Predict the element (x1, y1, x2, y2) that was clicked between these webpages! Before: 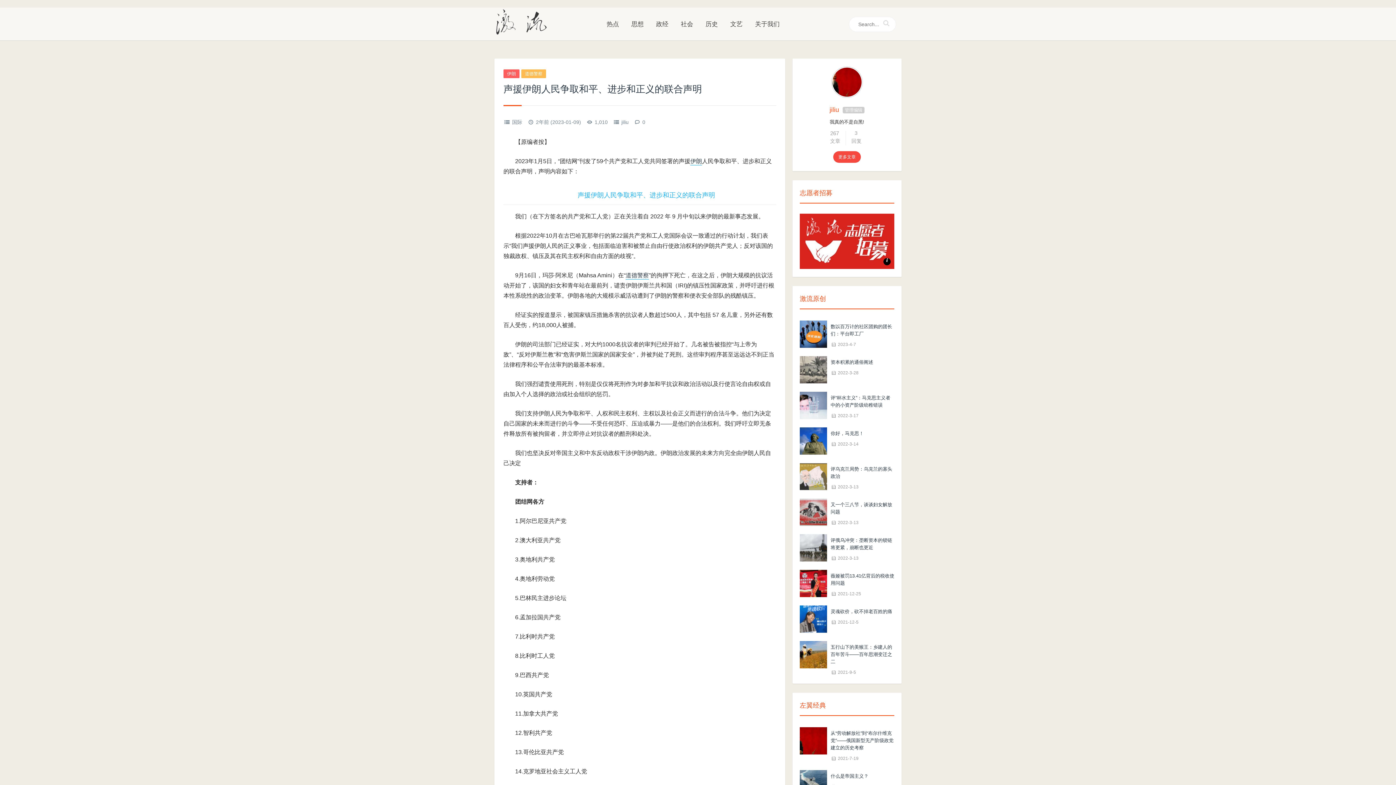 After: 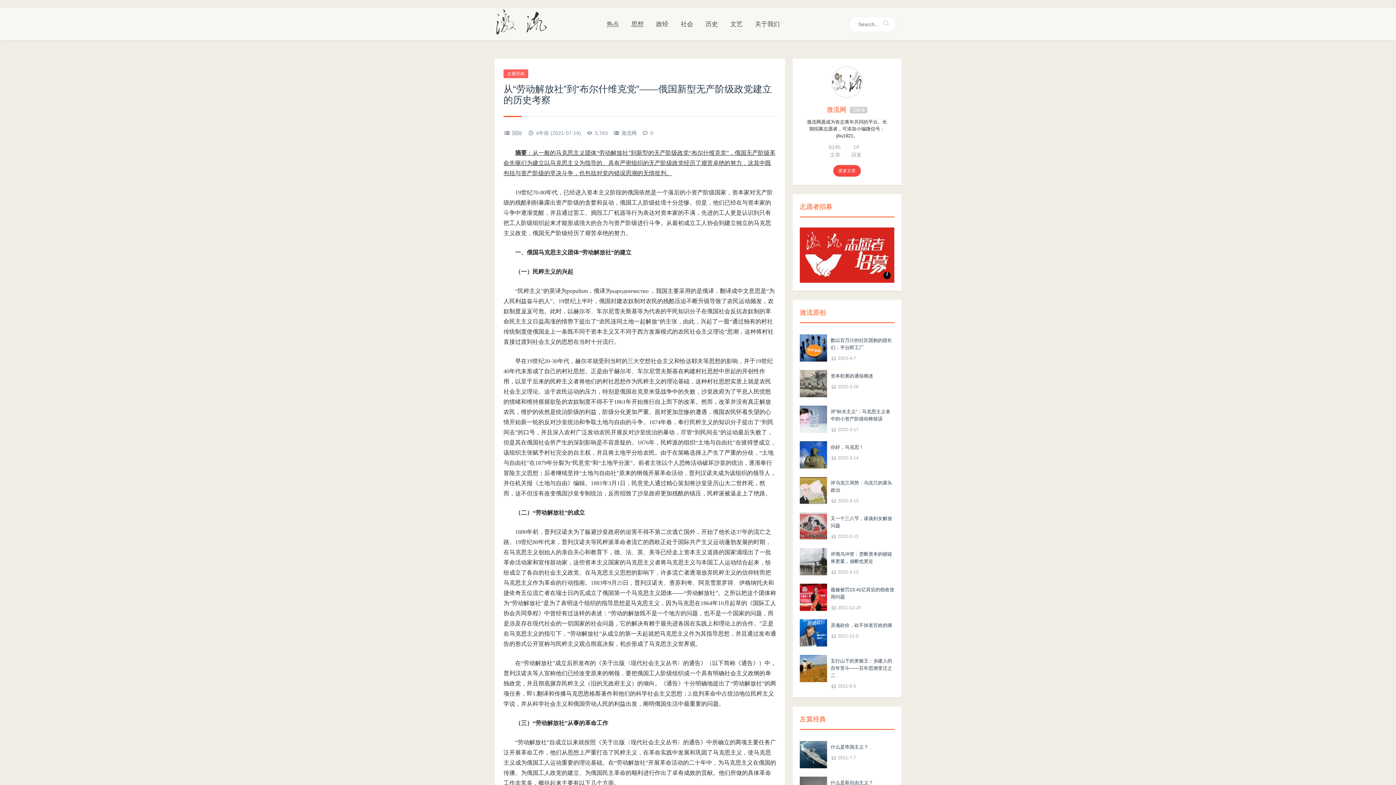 Action: label: 从“劳动解放社”到“布尔什维克党”——俄国新型无产阶级政党建立的历史考察 bbox: (830, 730, 893, 750)